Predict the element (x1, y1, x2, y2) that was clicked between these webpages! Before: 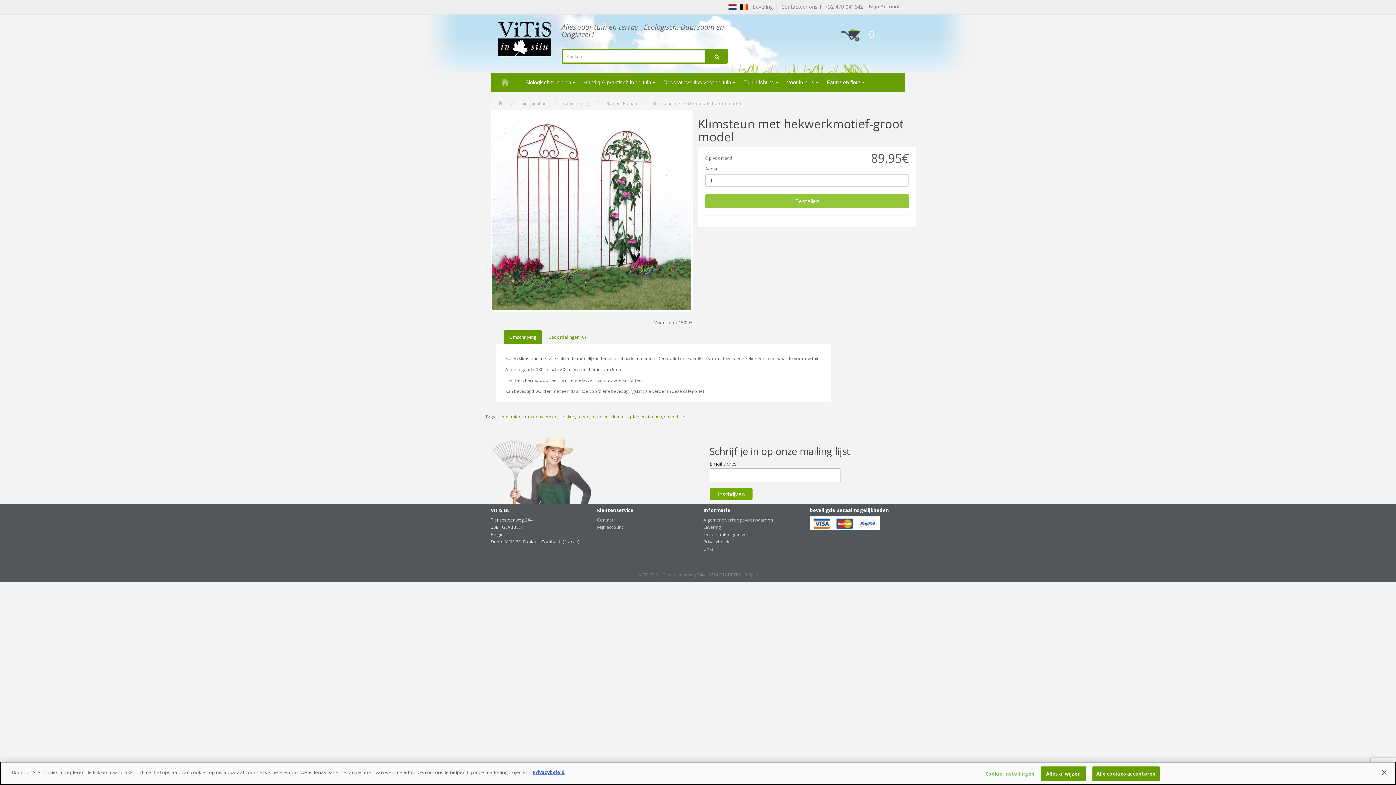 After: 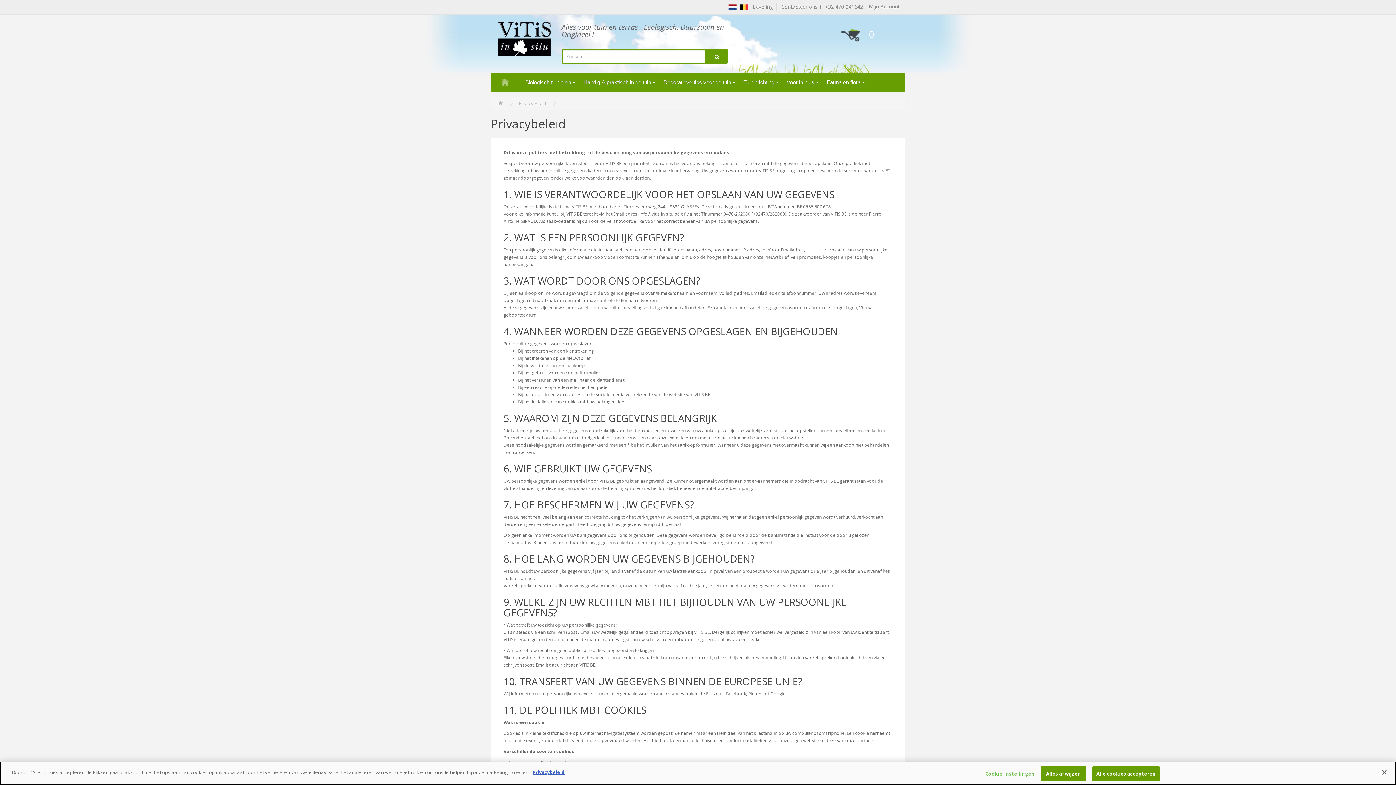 Action: bbox: (532, 769, 565, 776) label: Privacybeleid